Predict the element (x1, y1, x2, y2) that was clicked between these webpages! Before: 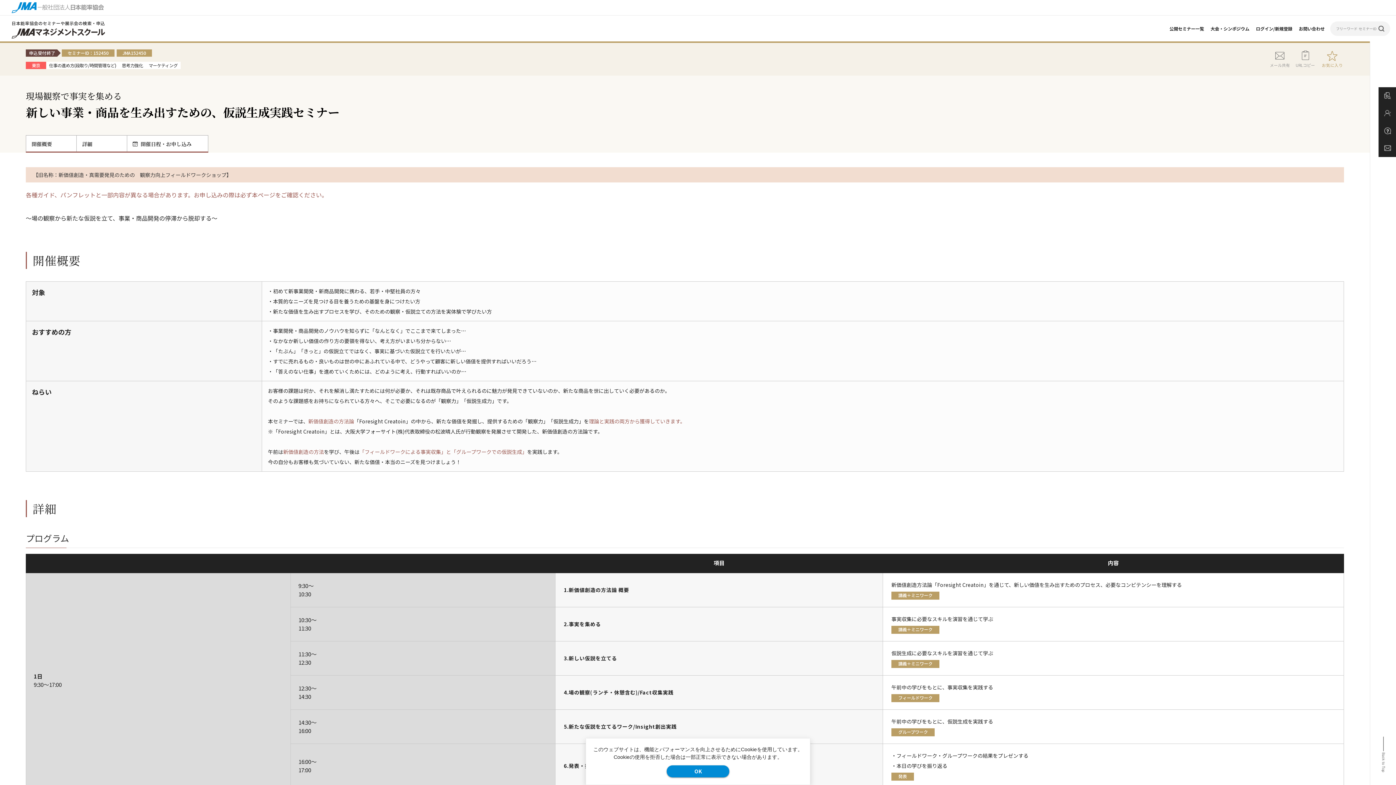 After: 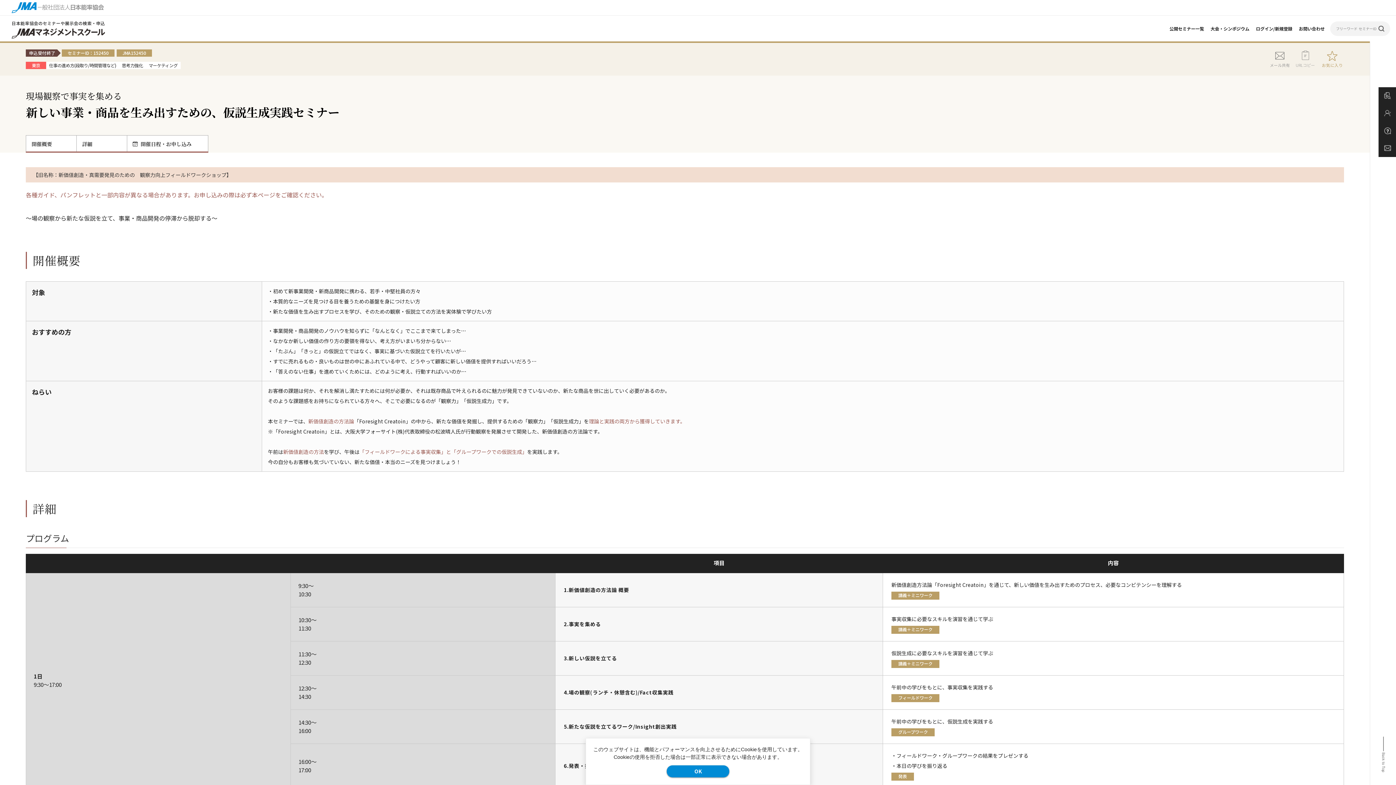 Action: bbox: (1296, 50, 1315, 68) label: URLコピー